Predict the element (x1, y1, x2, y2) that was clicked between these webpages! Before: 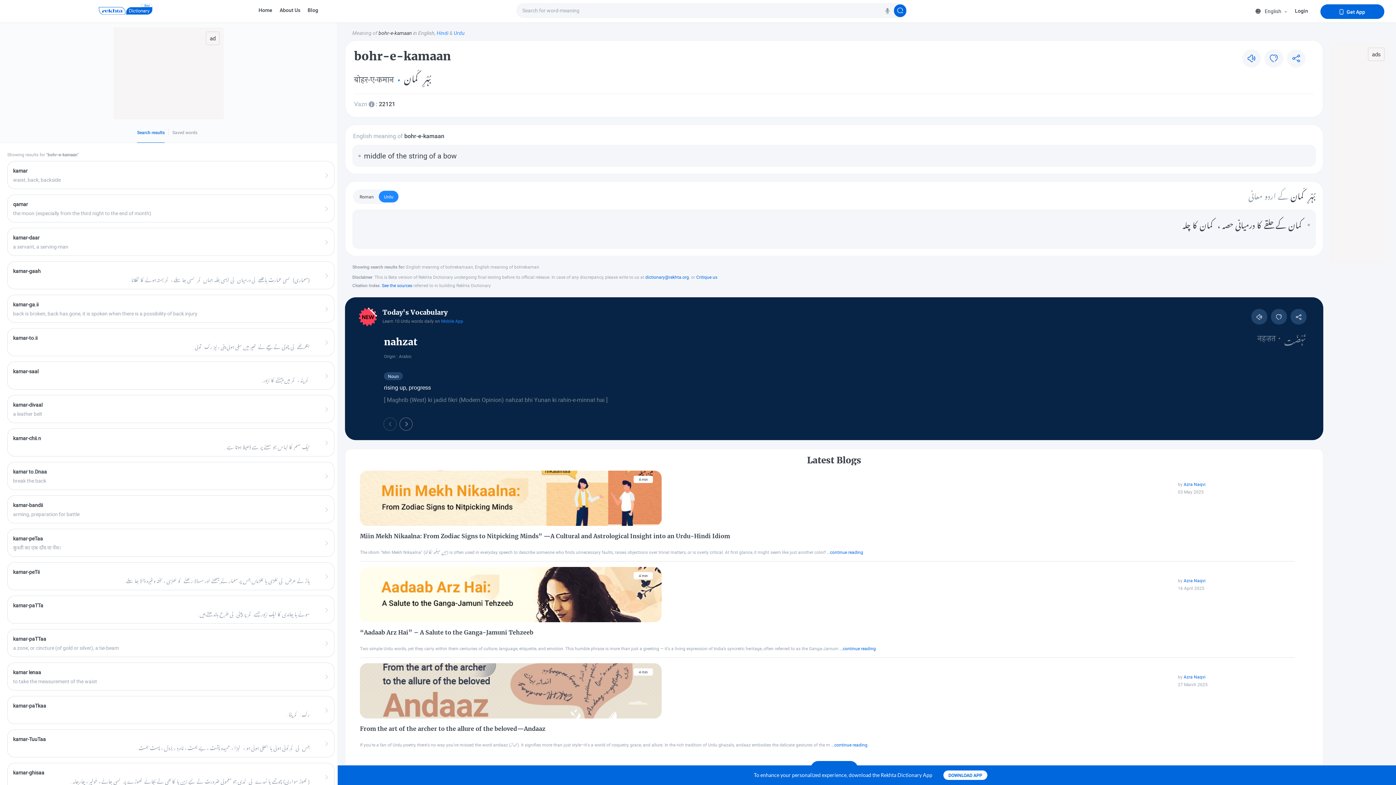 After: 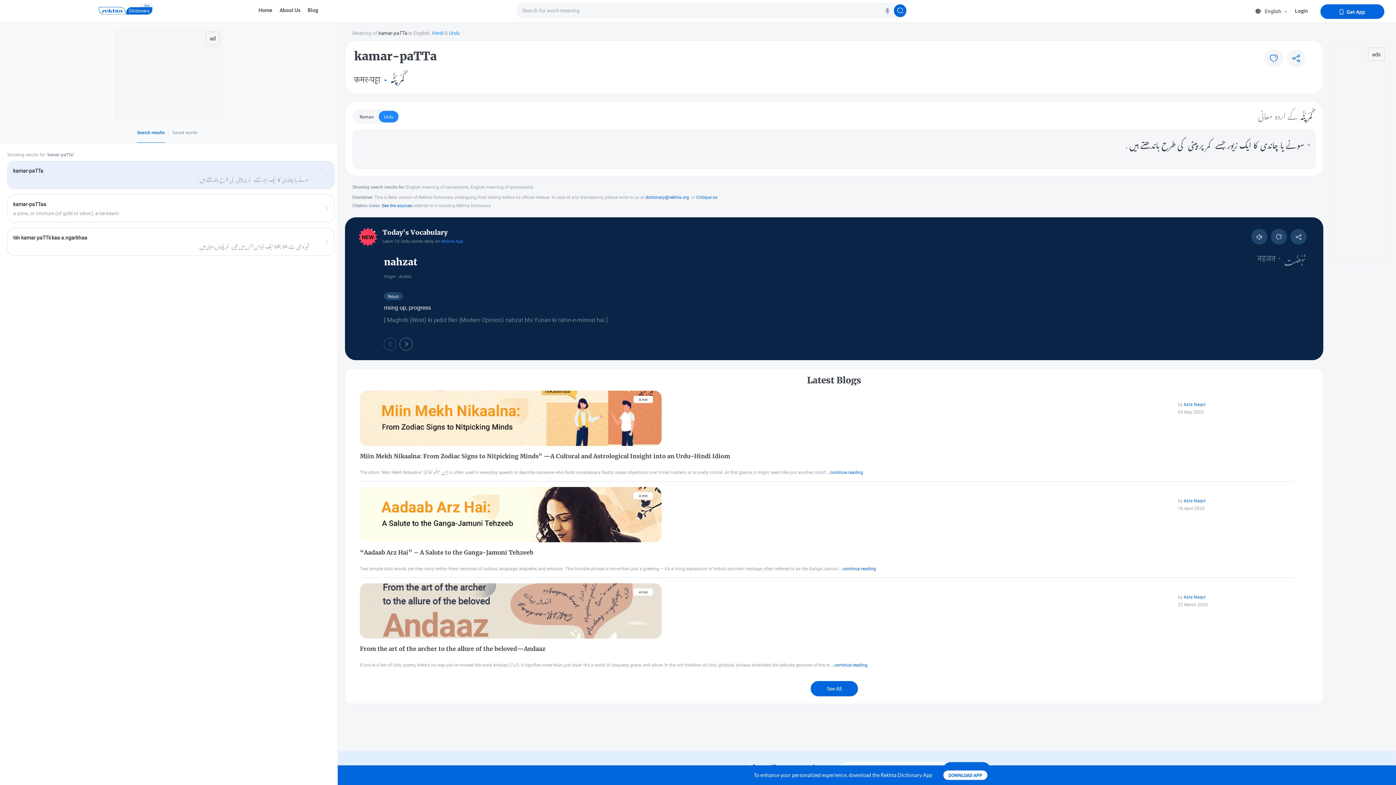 Action: bbox: (7, 596, 334, 623)